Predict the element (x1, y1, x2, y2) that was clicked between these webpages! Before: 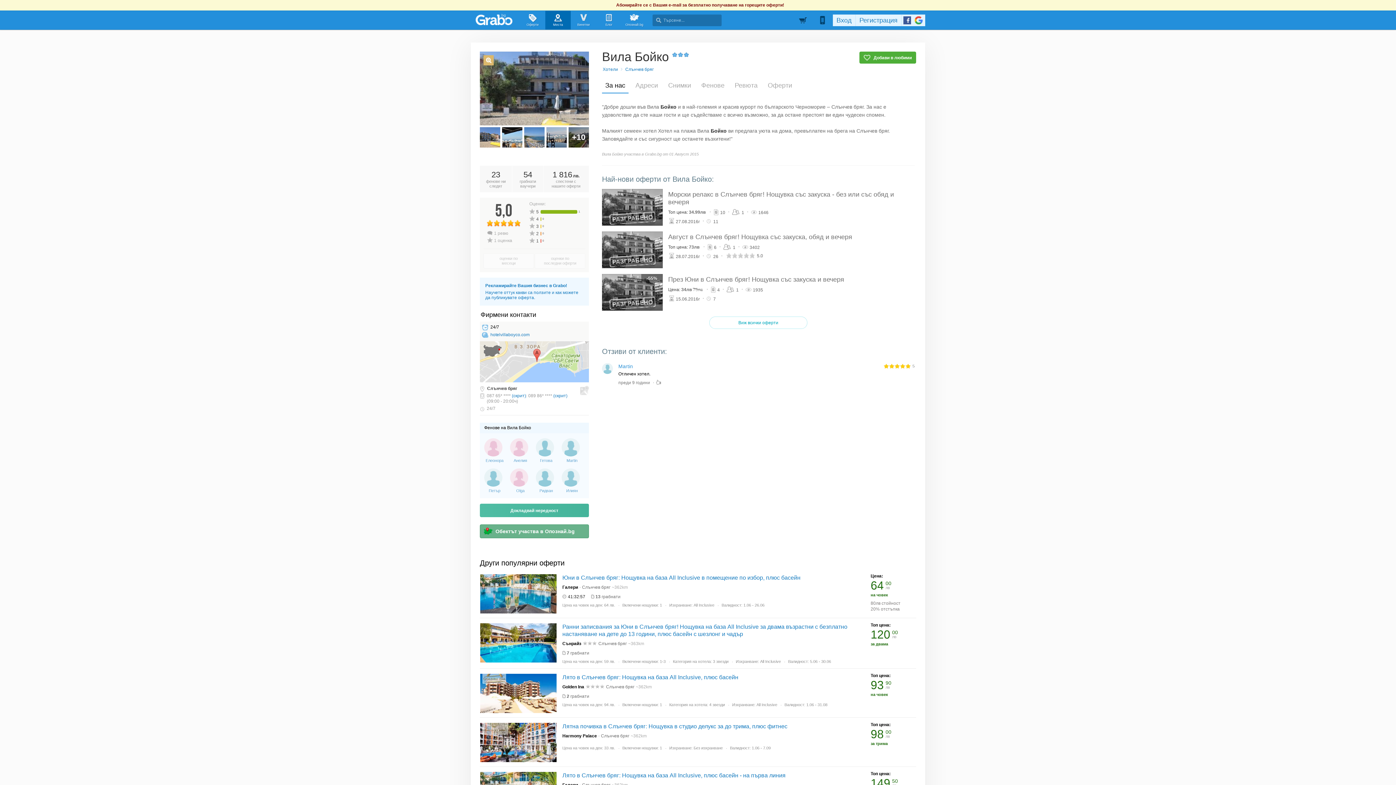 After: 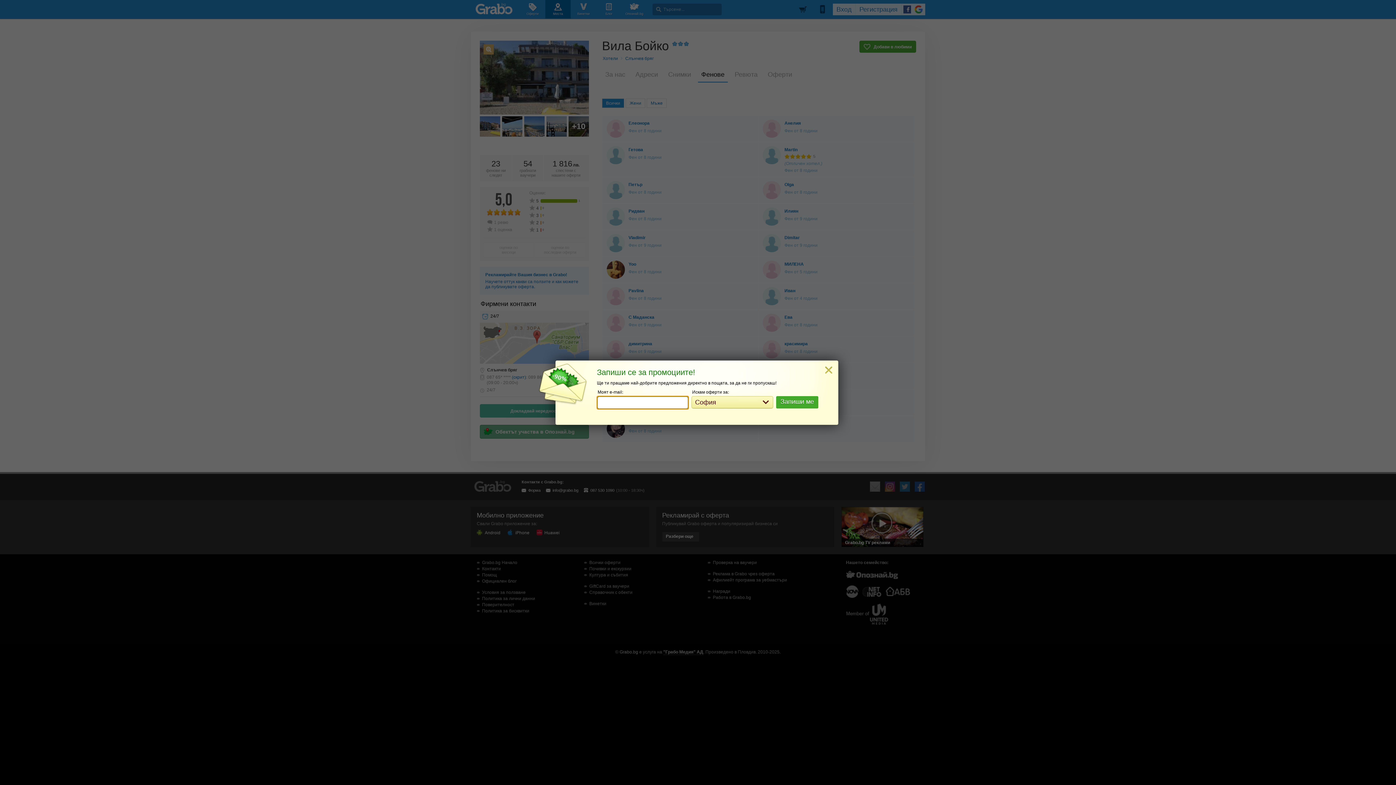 Action: label: 23
фенове ни следят bbox: (480, 165, 512, 192)